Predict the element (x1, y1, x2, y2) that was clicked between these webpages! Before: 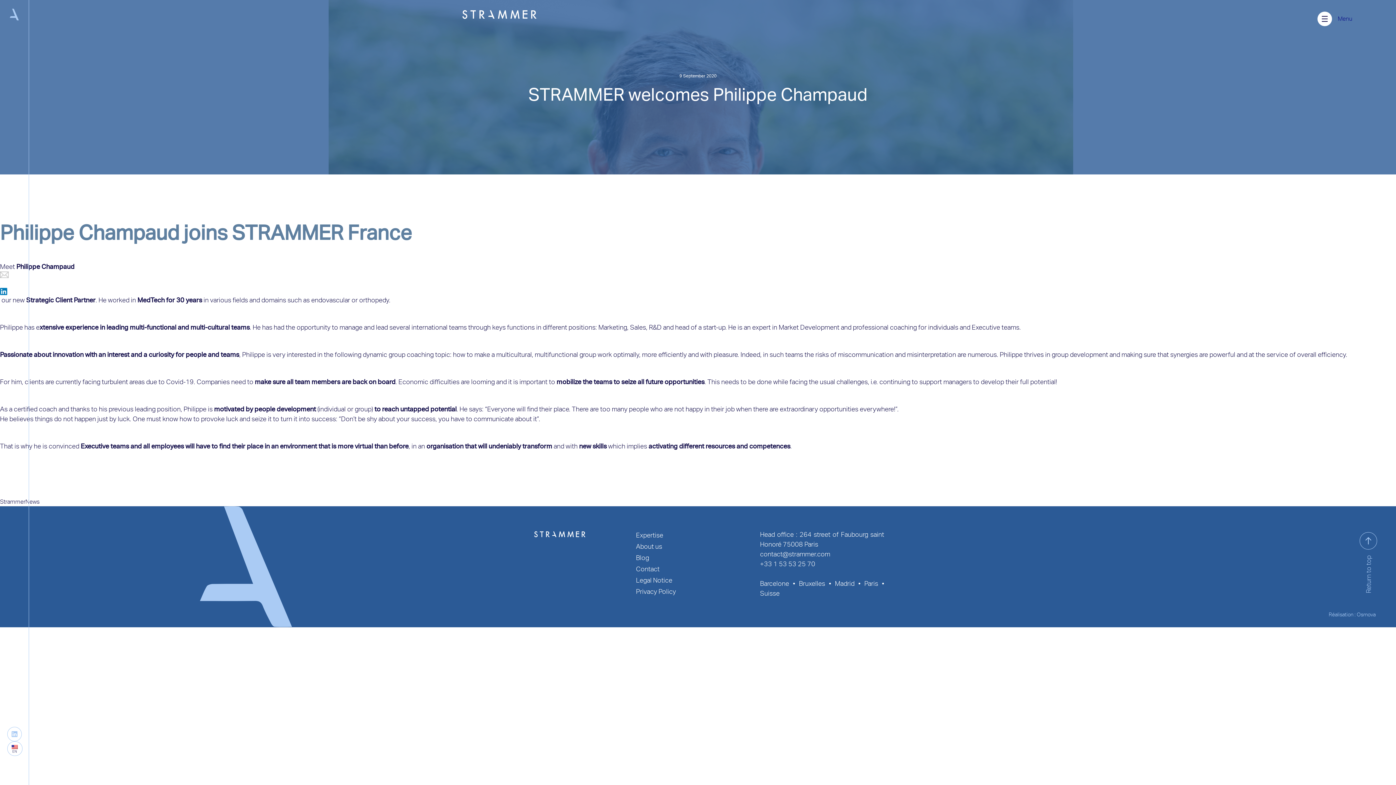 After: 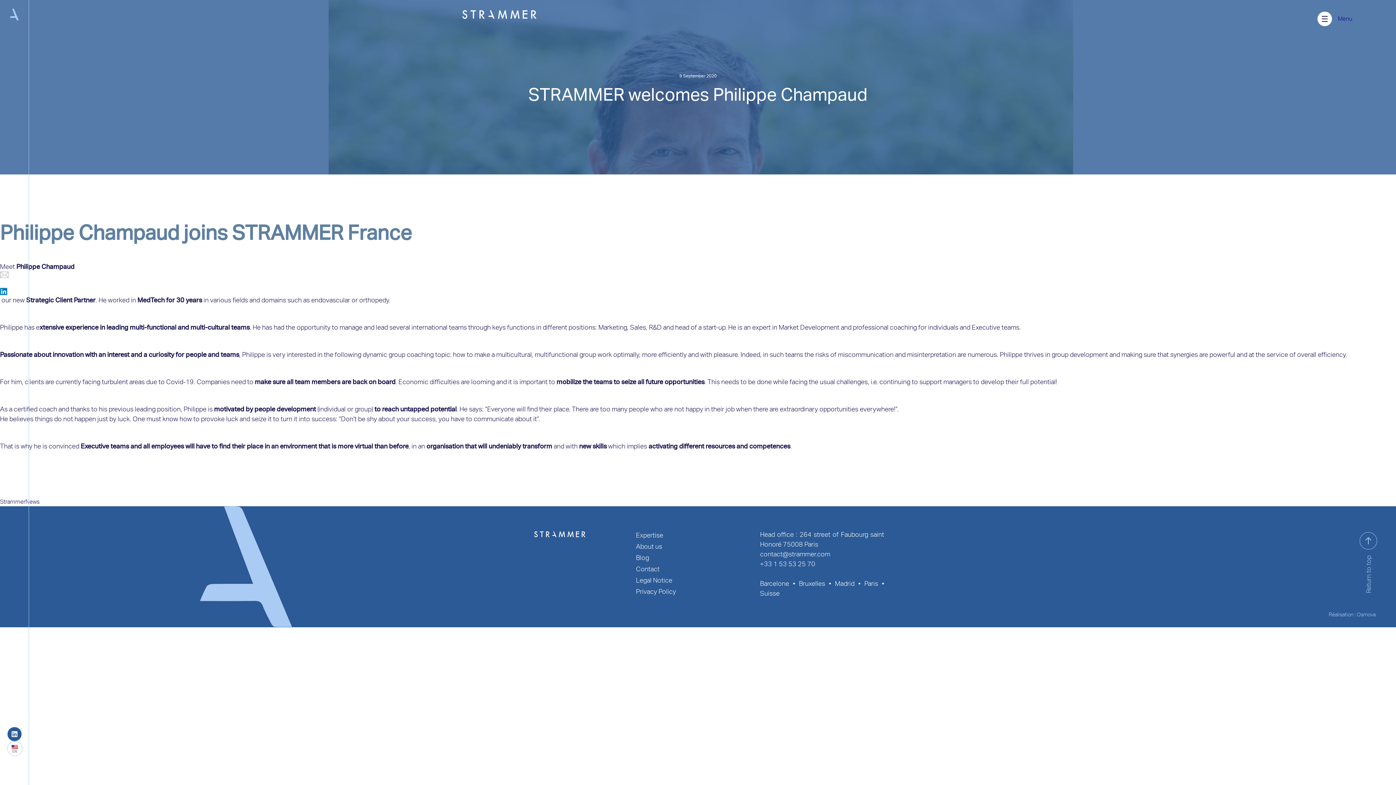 Action: bbox: (7, 727, 21, 741)